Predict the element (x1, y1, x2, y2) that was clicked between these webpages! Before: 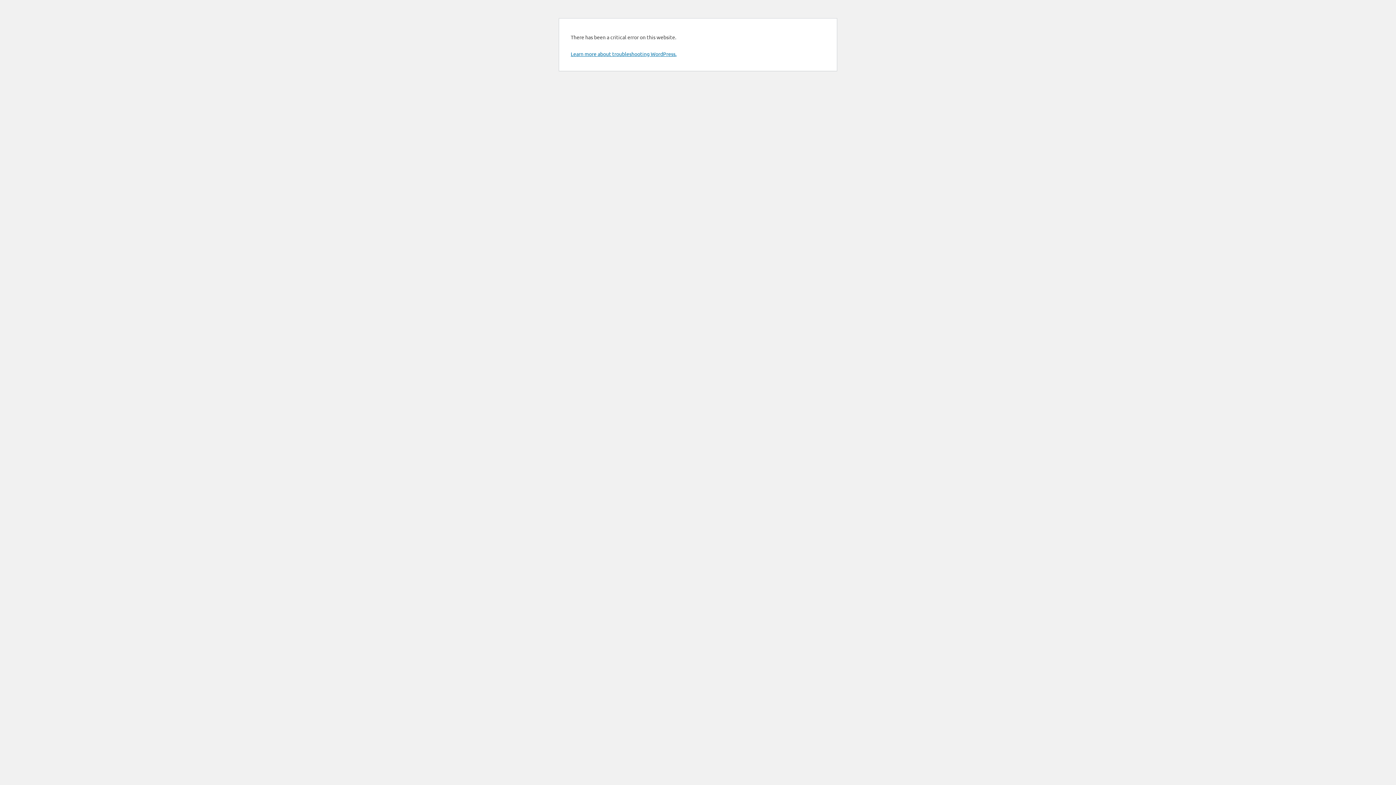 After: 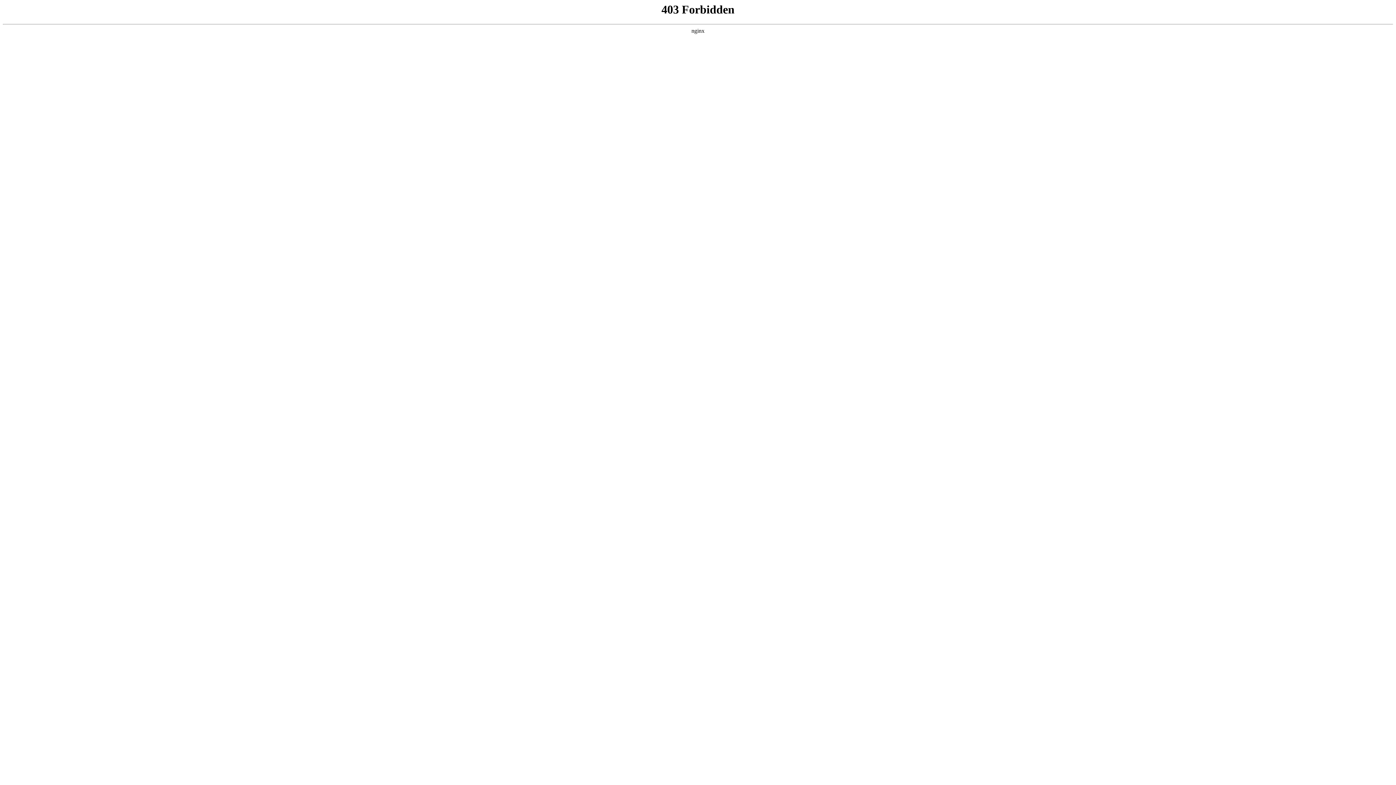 Action: bbox: (570, 50, 676, 57) label: Learn more about troubleshooting WordPress.